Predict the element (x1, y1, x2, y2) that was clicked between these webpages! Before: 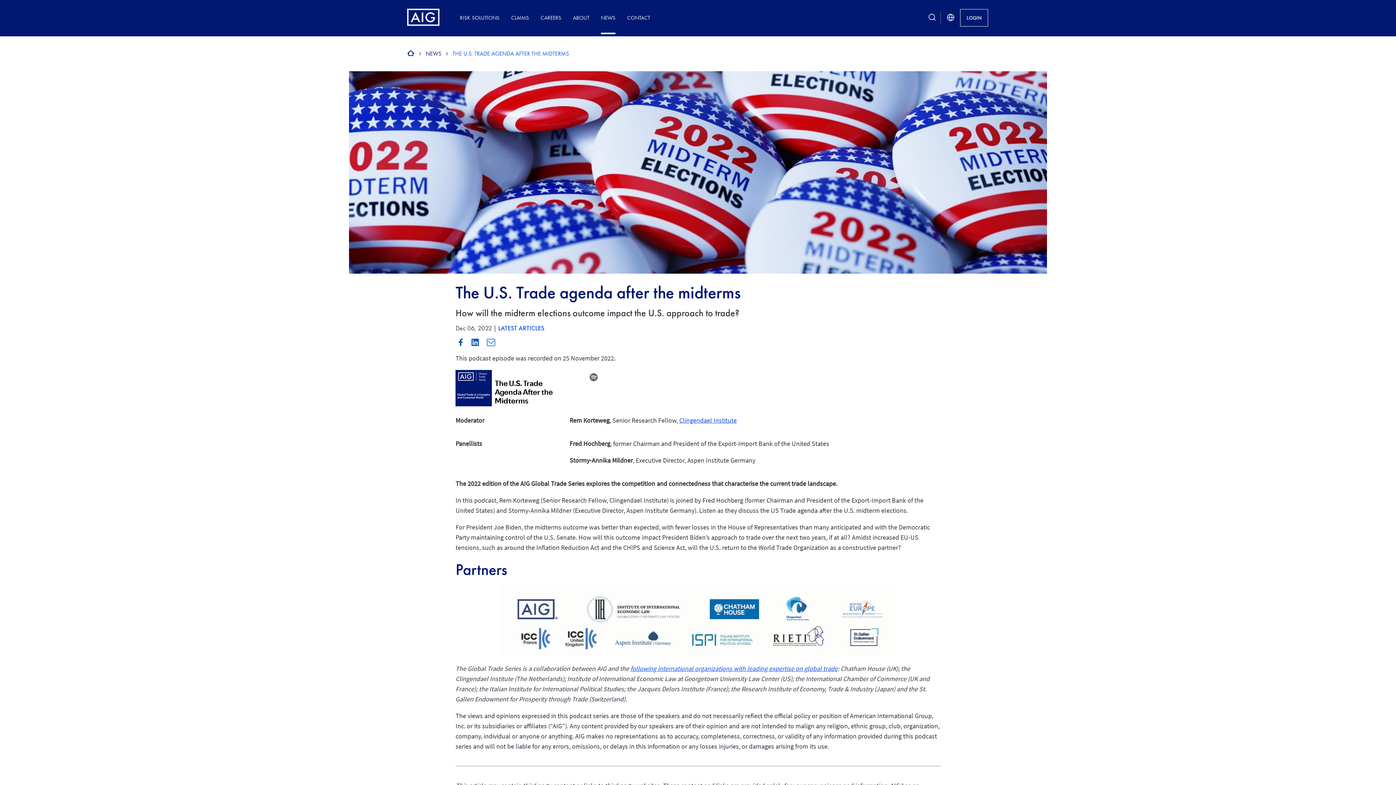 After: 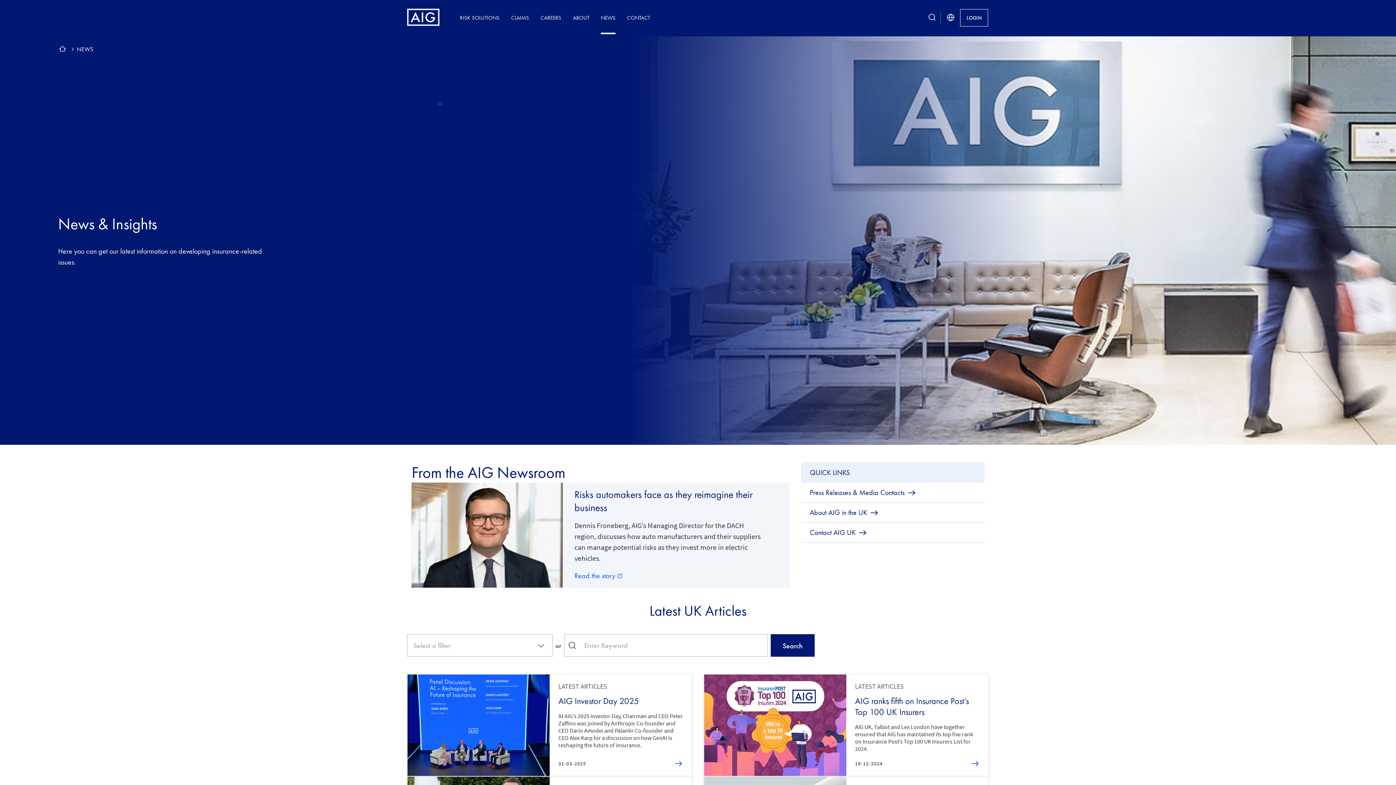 Action: bbox: (425, 49, 441, 57) label: NEWS